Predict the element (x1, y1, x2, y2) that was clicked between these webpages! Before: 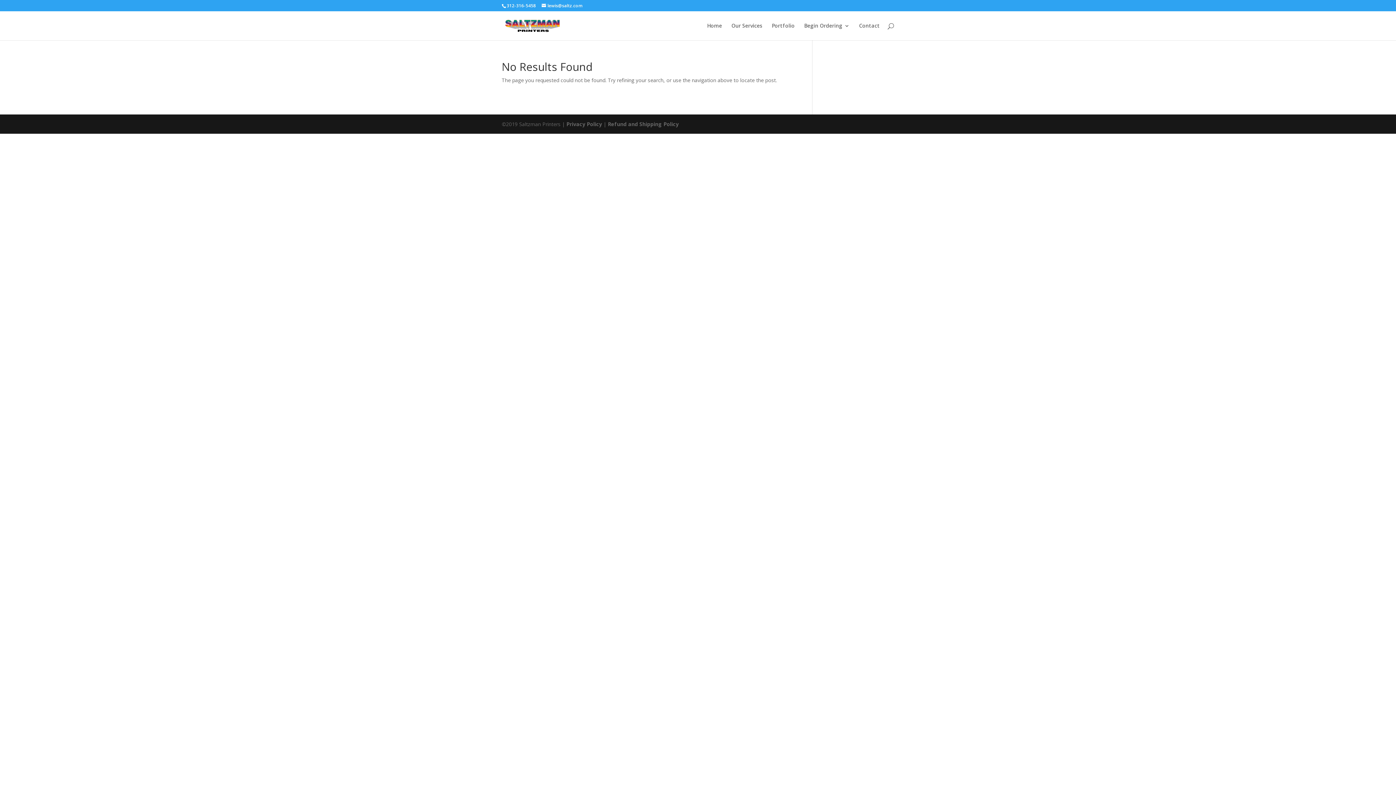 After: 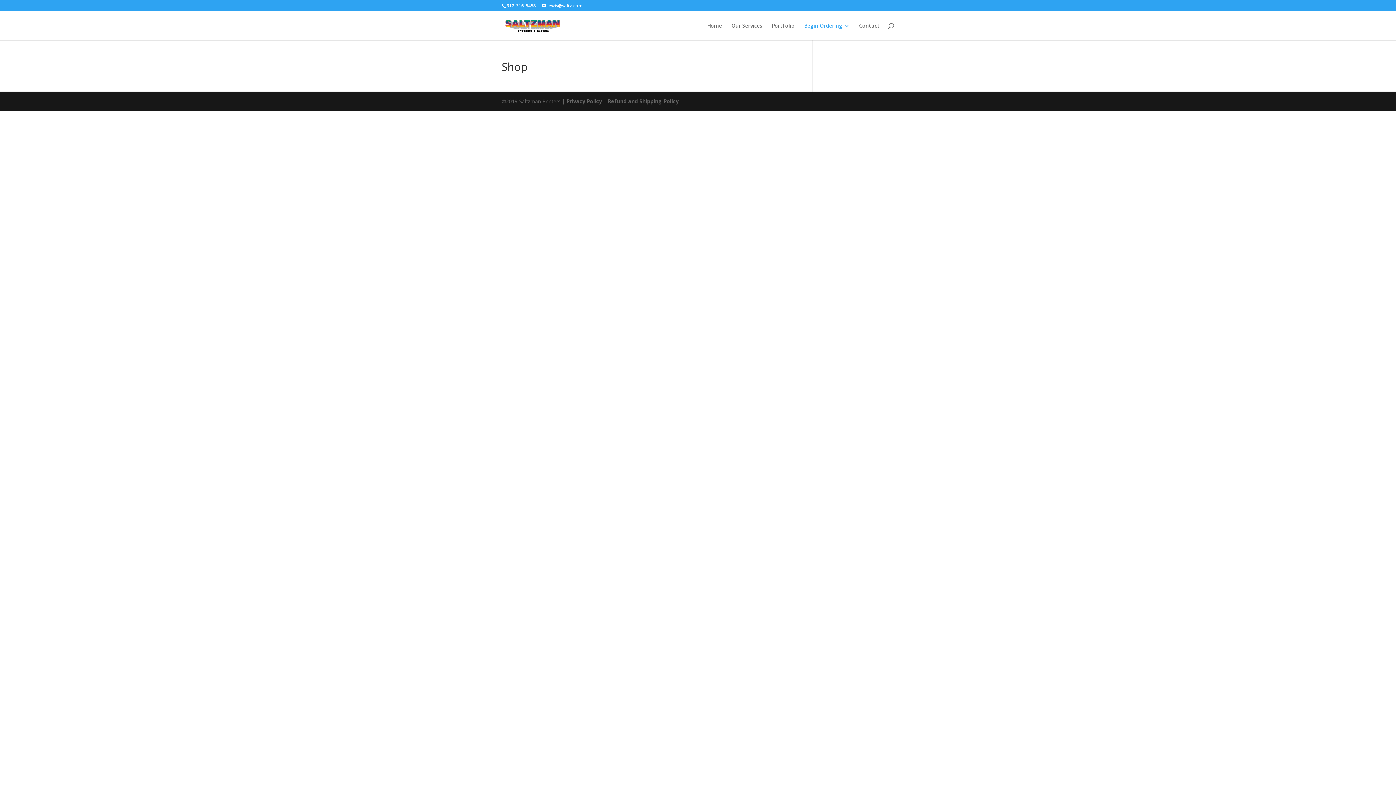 Action: bbox: (804, 23, 849, 40) label: Begin Ordering